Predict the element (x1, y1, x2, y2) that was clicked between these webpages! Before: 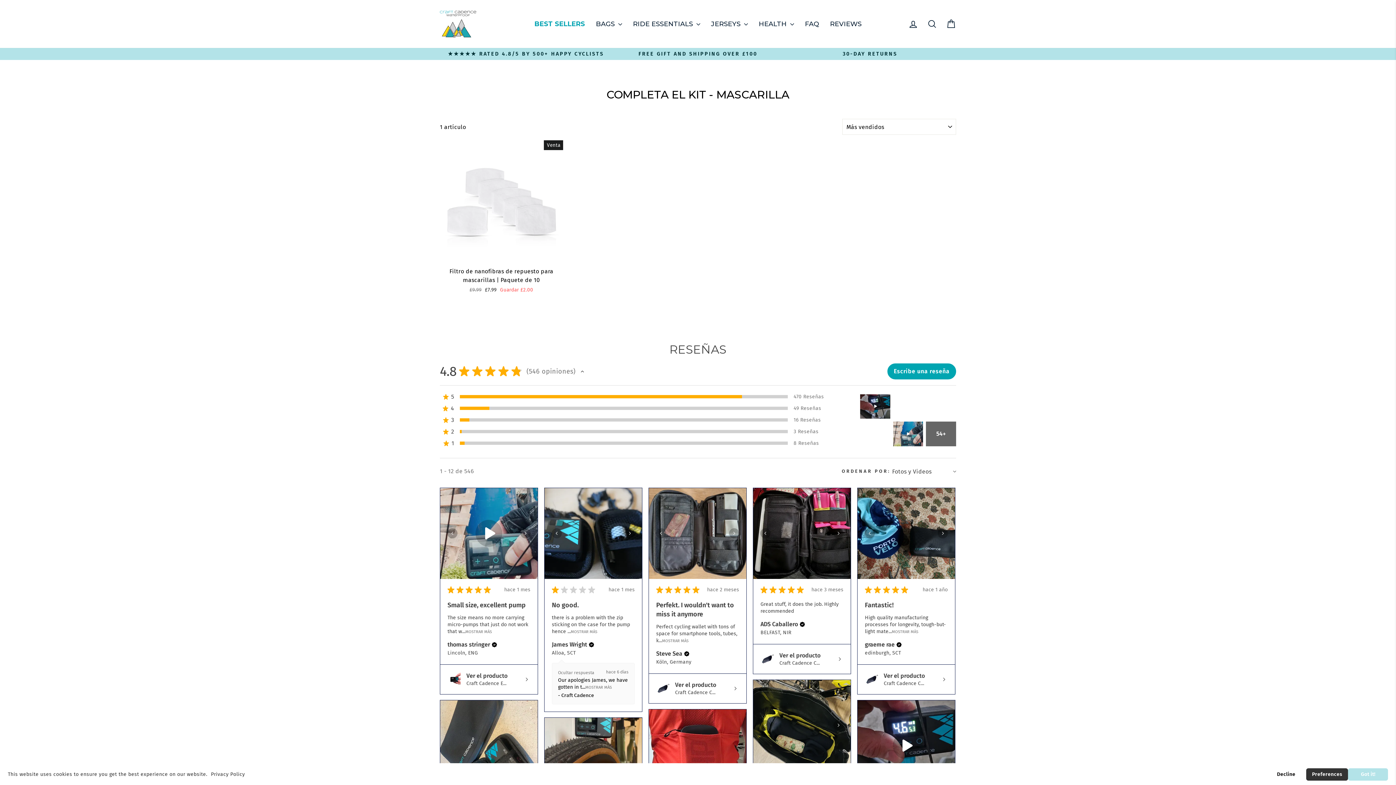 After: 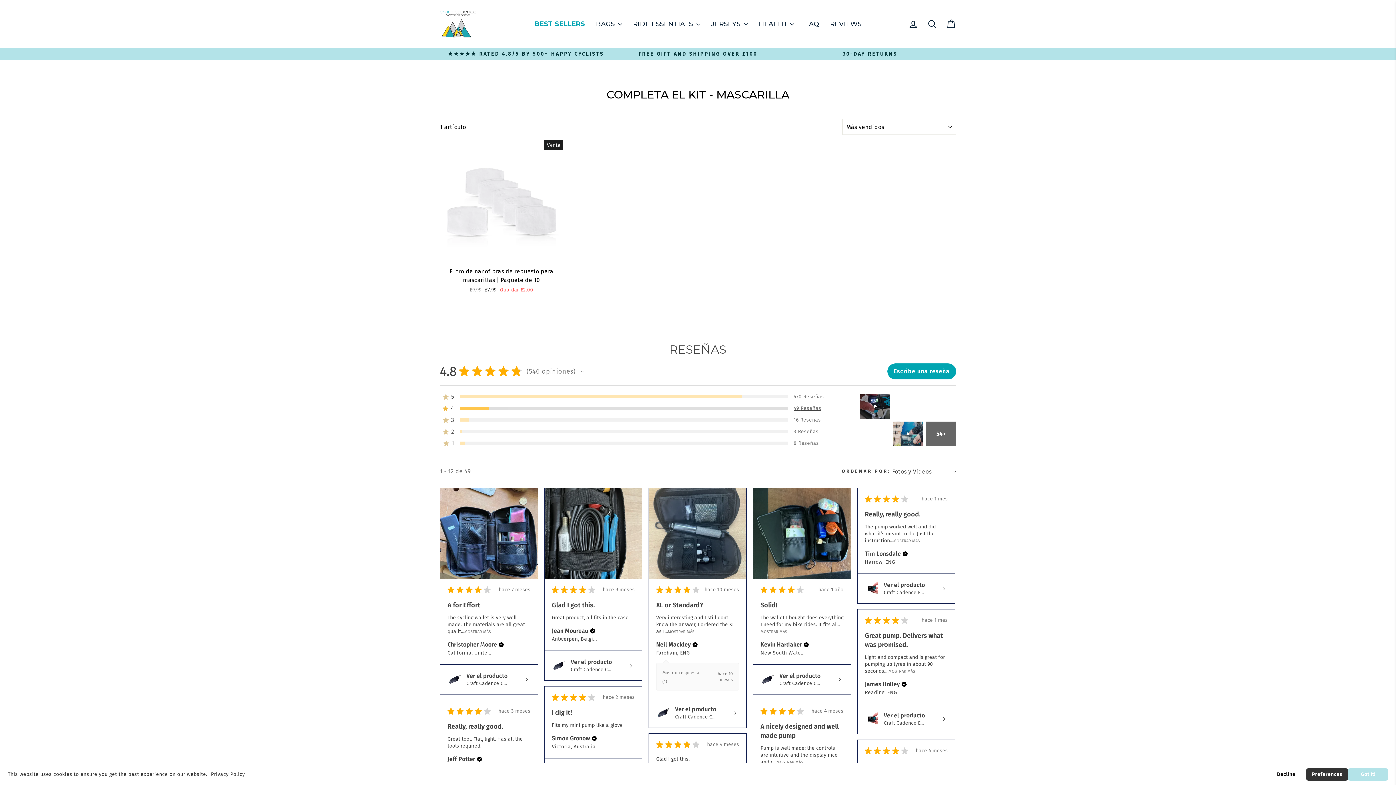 Action: label: ★
★
4
	
8.974358974358974%
	3 Reseñas bbox: (440, 402, 827, 414)